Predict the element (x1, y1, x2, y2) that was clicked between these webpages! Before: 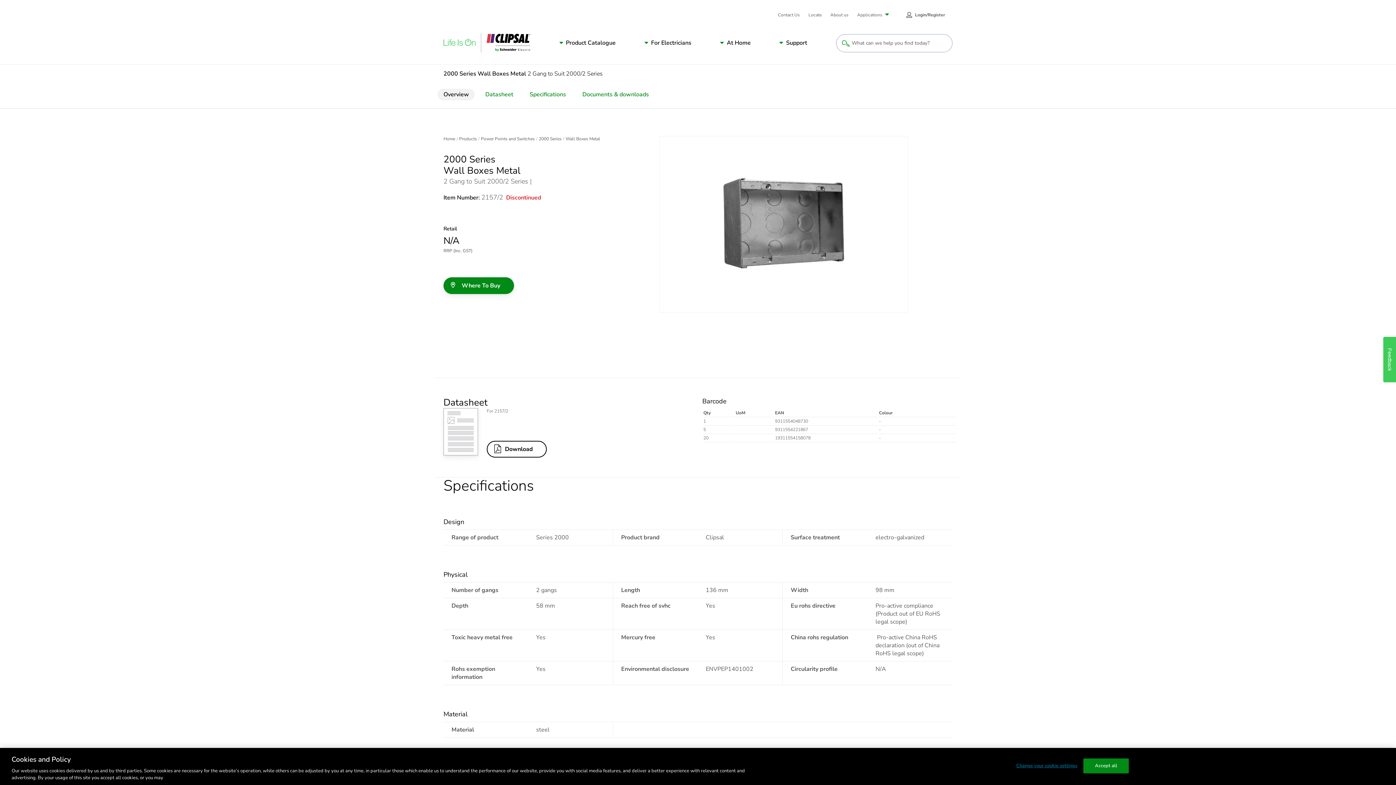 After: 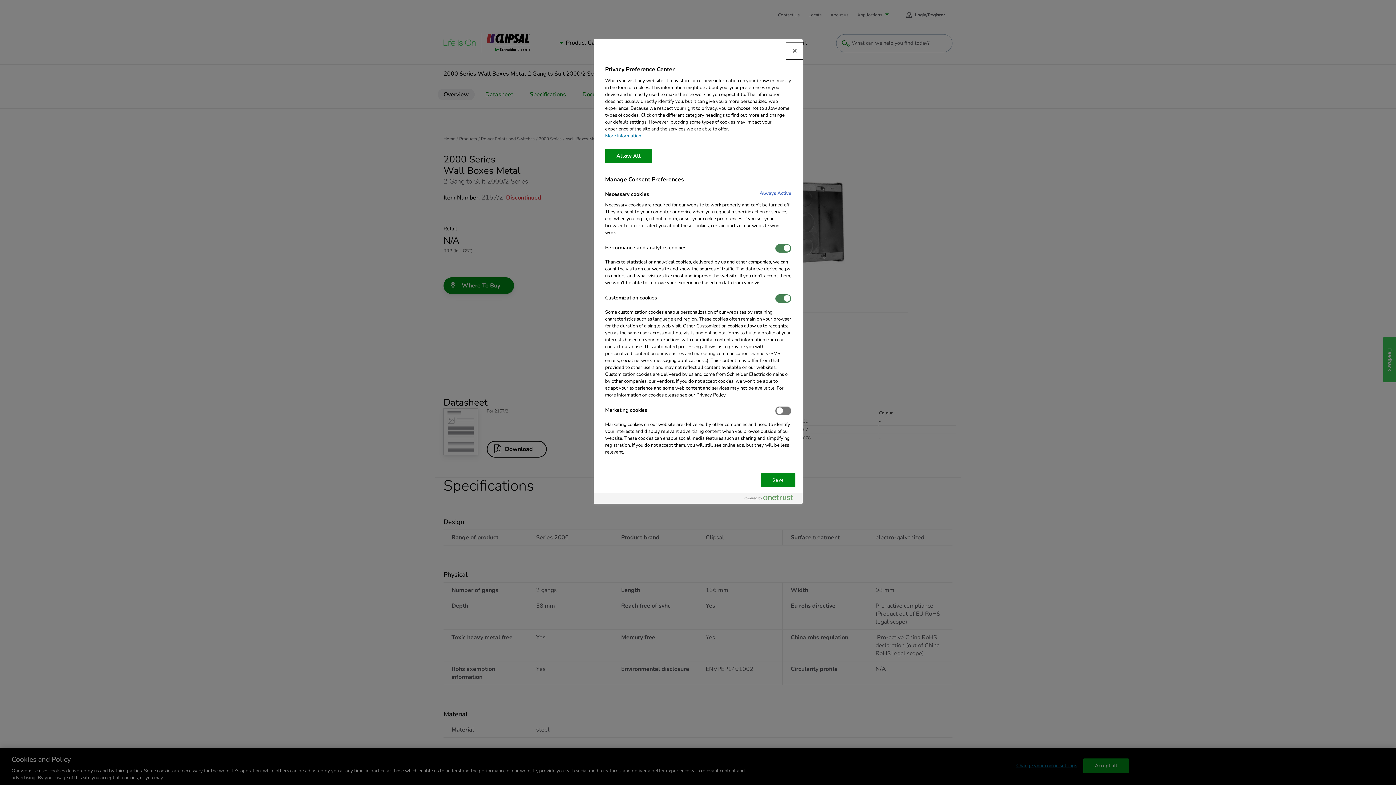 Action: label: Change your cookie settings bbox: (1016, 759, 1077, 773)